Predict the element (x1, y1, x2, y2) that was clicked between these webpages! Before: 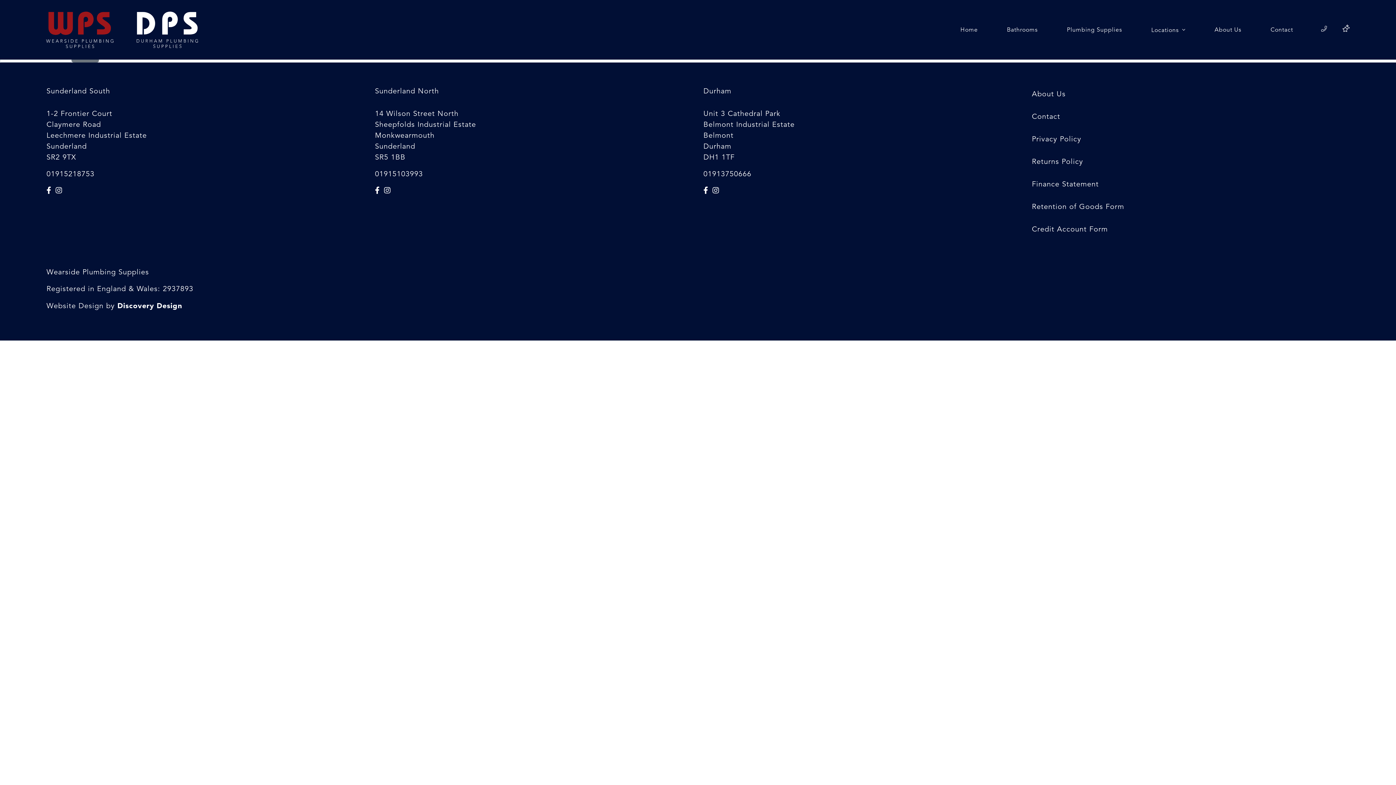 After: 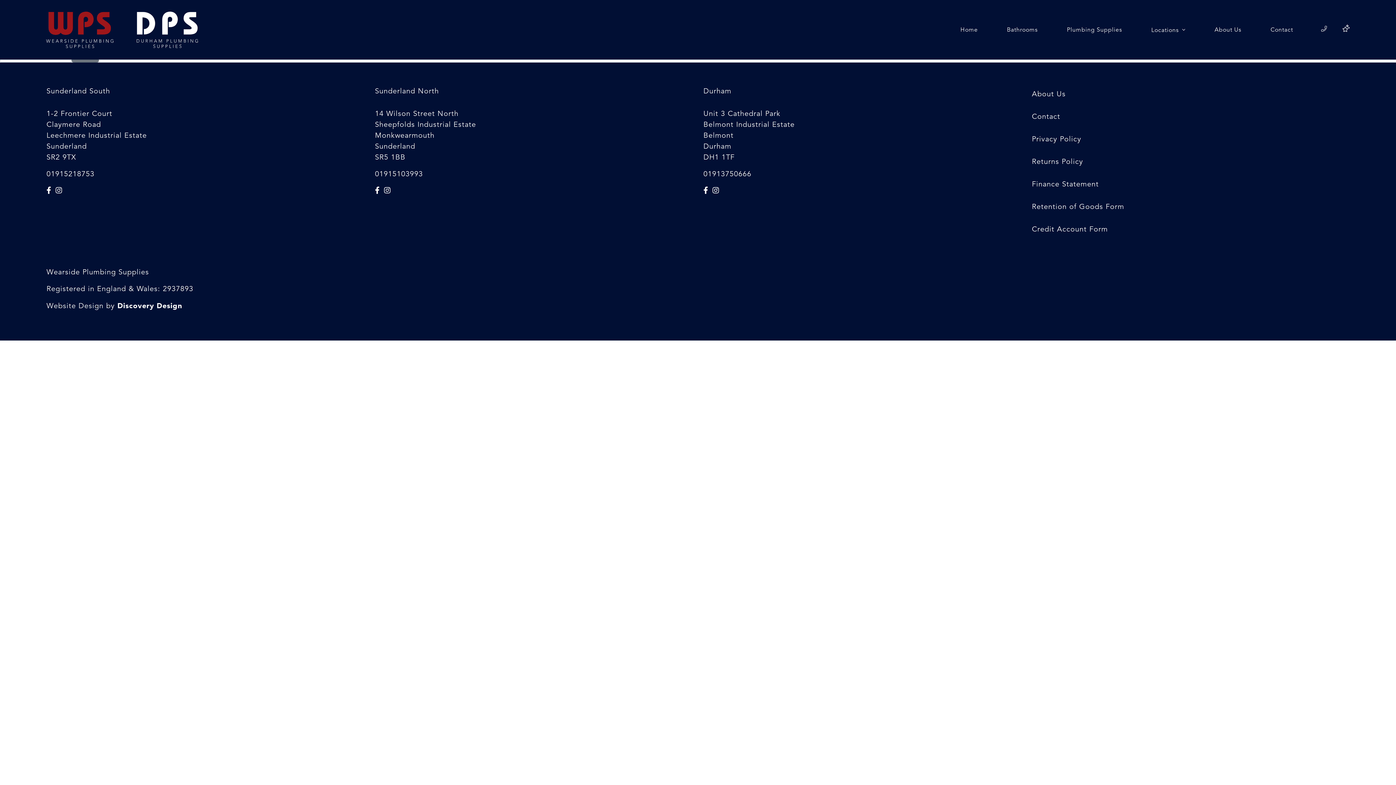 Action: bbox: (46, 186, 51, 195)